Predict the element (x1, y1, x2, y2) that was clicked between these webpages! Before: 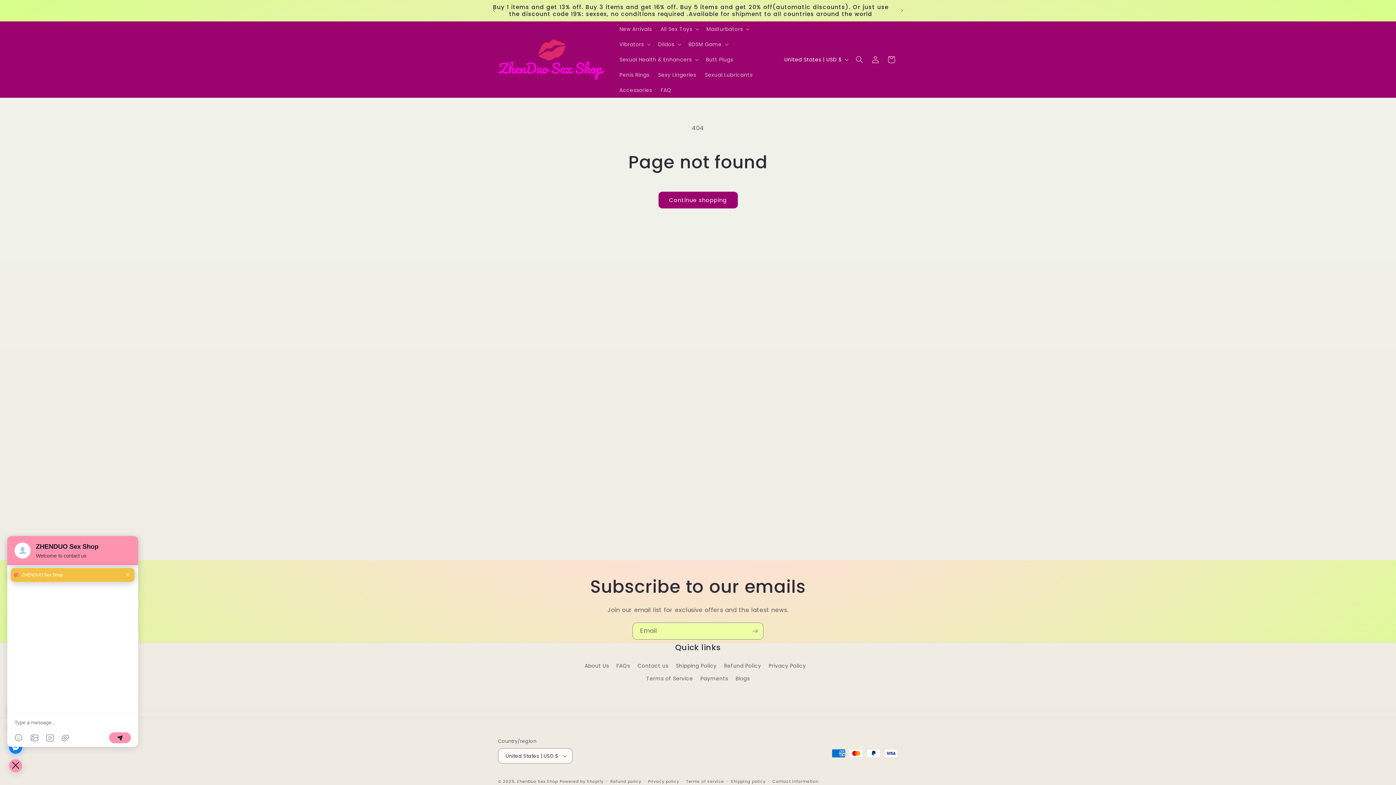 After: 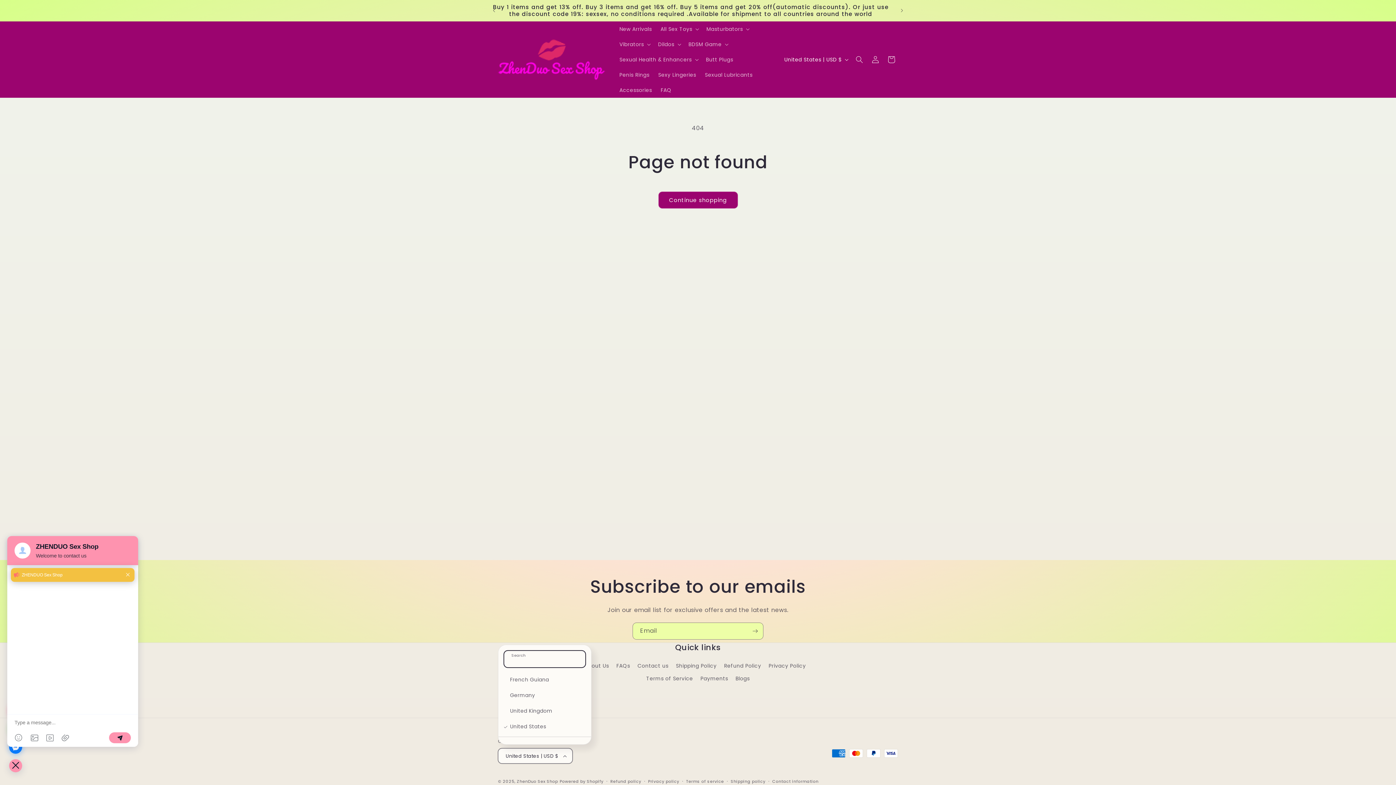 Action: bbox: (498, 748, 572, 764) label: United States | USD $